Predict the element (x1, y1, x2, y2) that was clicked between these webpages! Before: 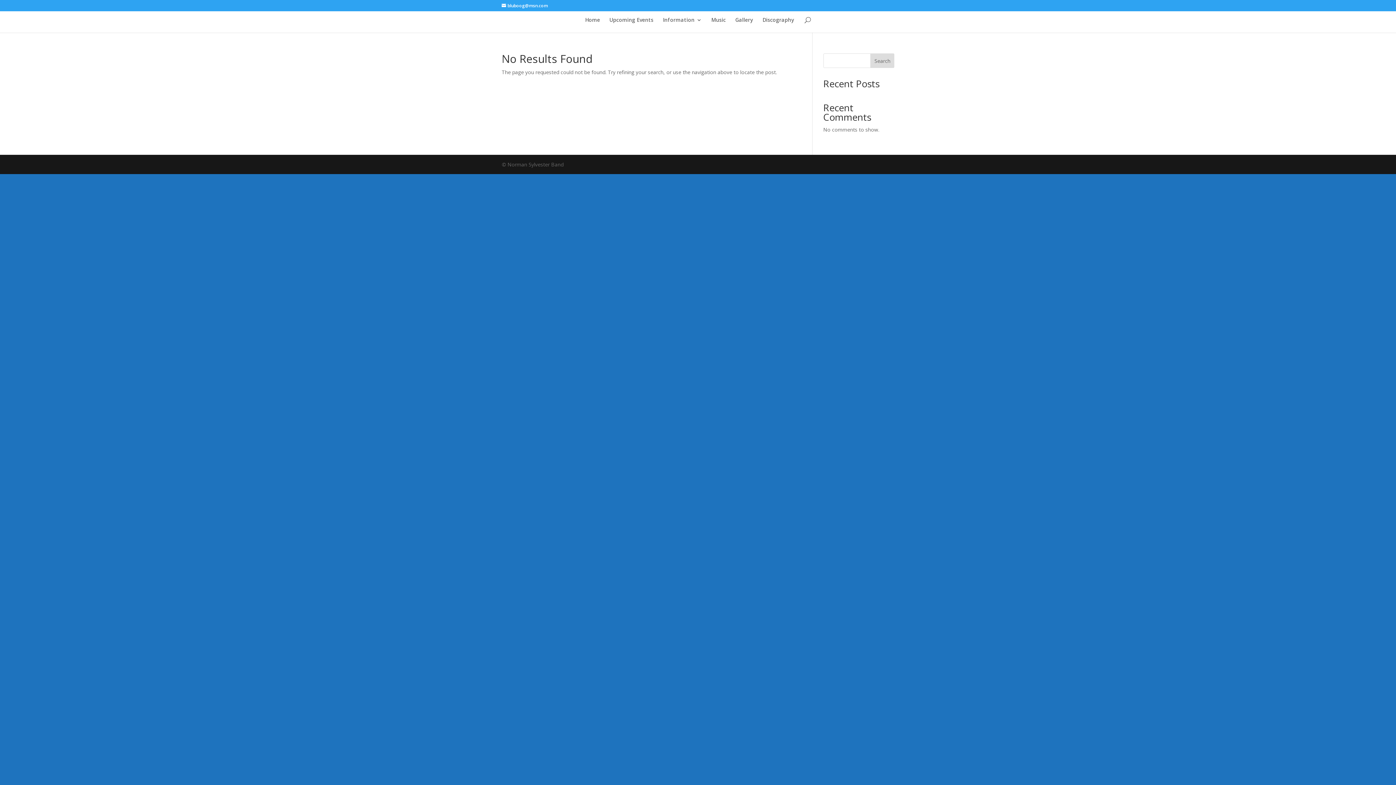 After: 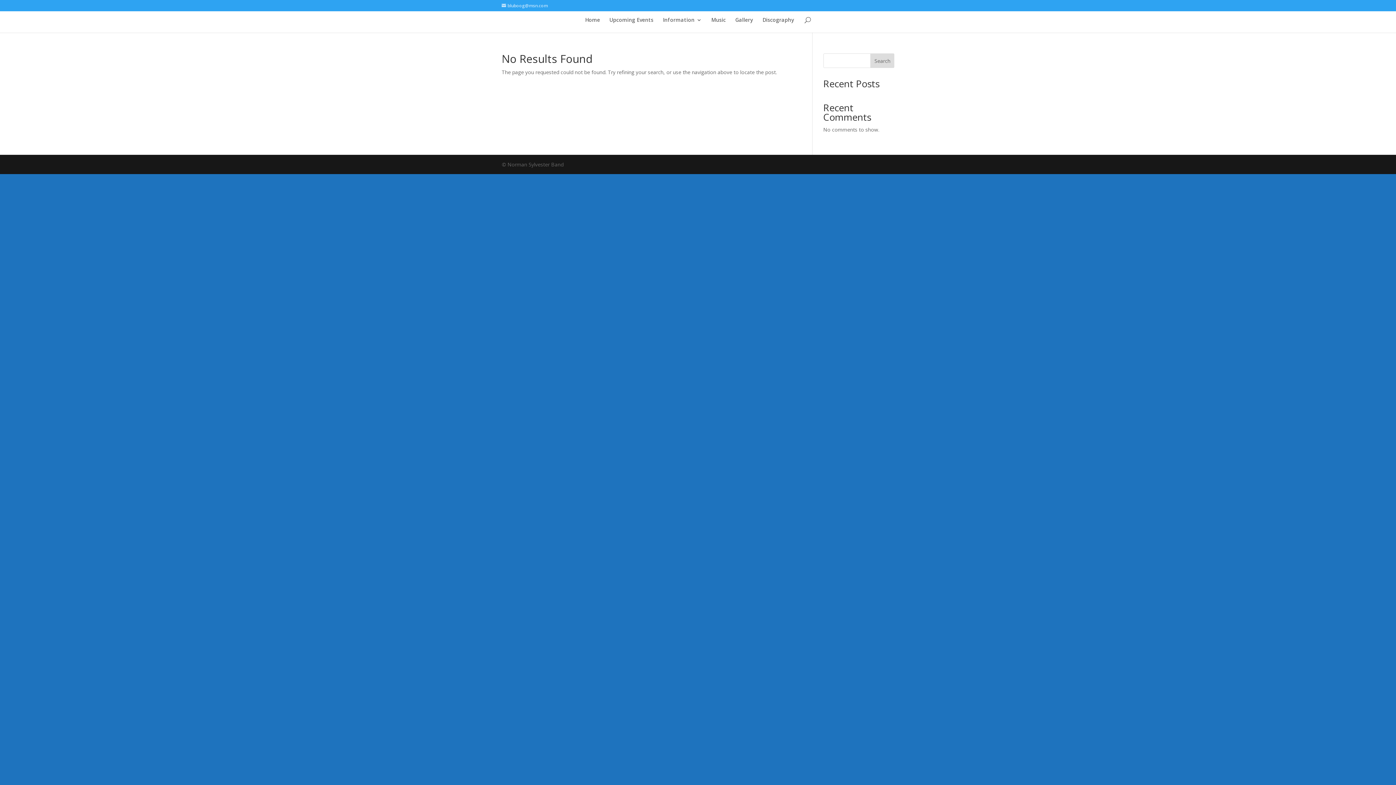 Action: label: bluboog@msn.com bbox: (501, 2, 548, 8)